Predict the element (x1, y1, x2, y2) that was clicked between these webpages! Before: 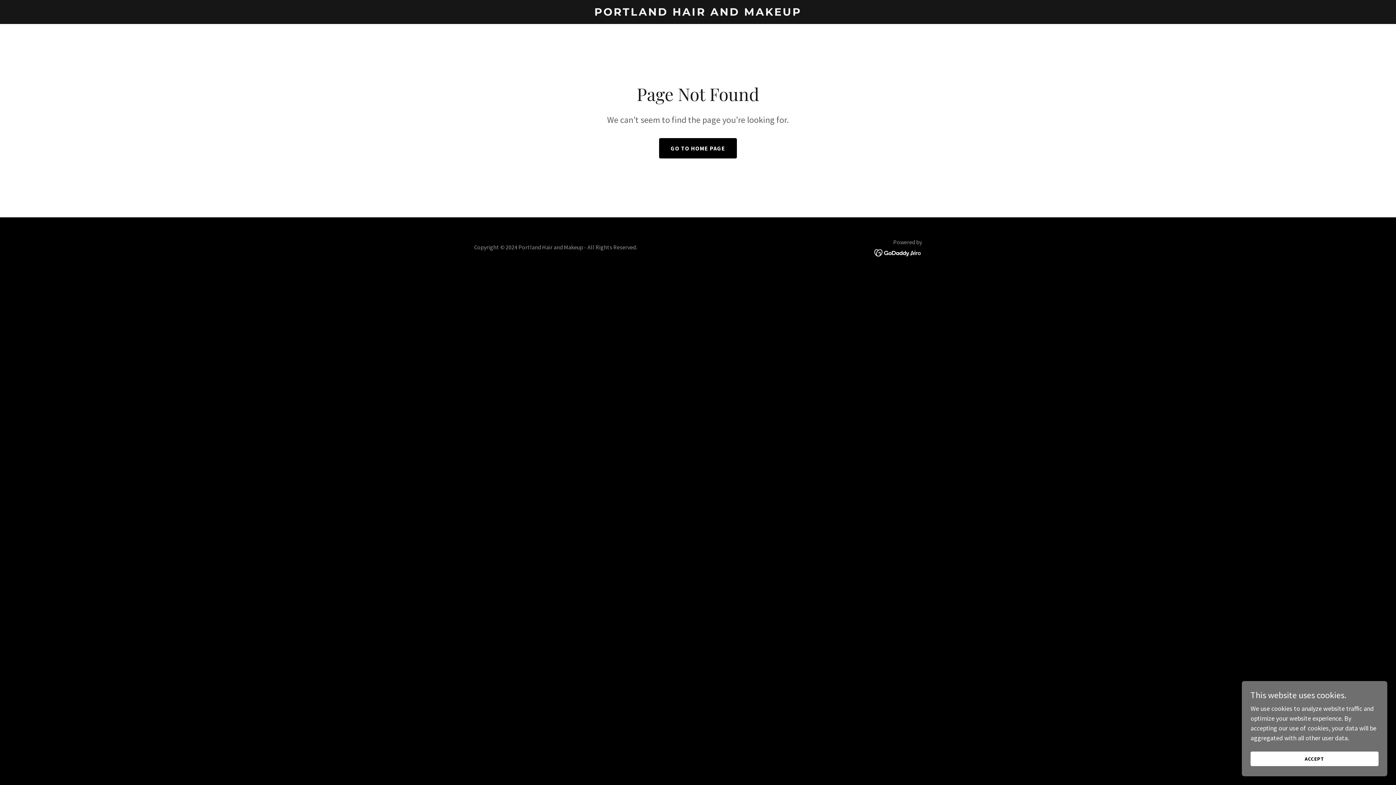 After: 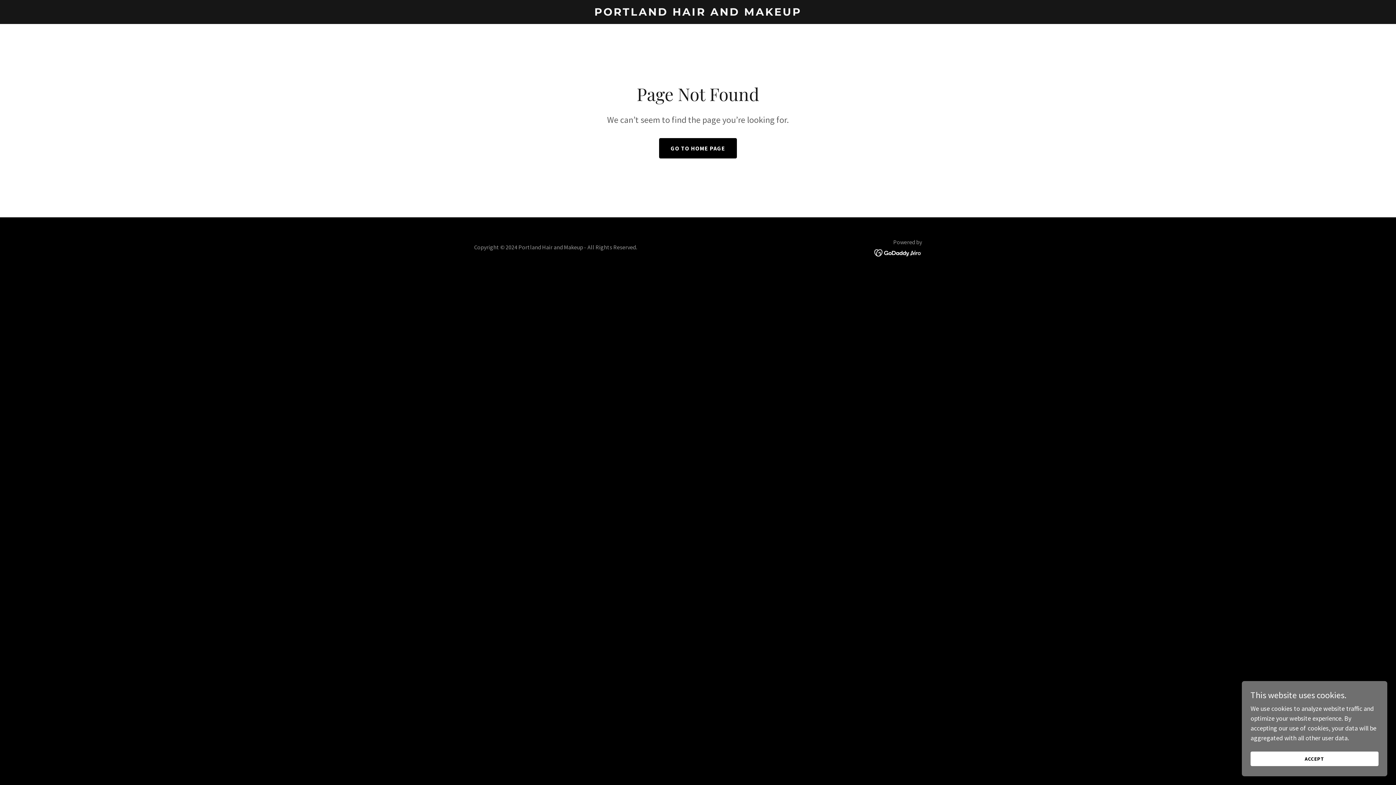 Action: bbox: (874, 248, 922, 256)